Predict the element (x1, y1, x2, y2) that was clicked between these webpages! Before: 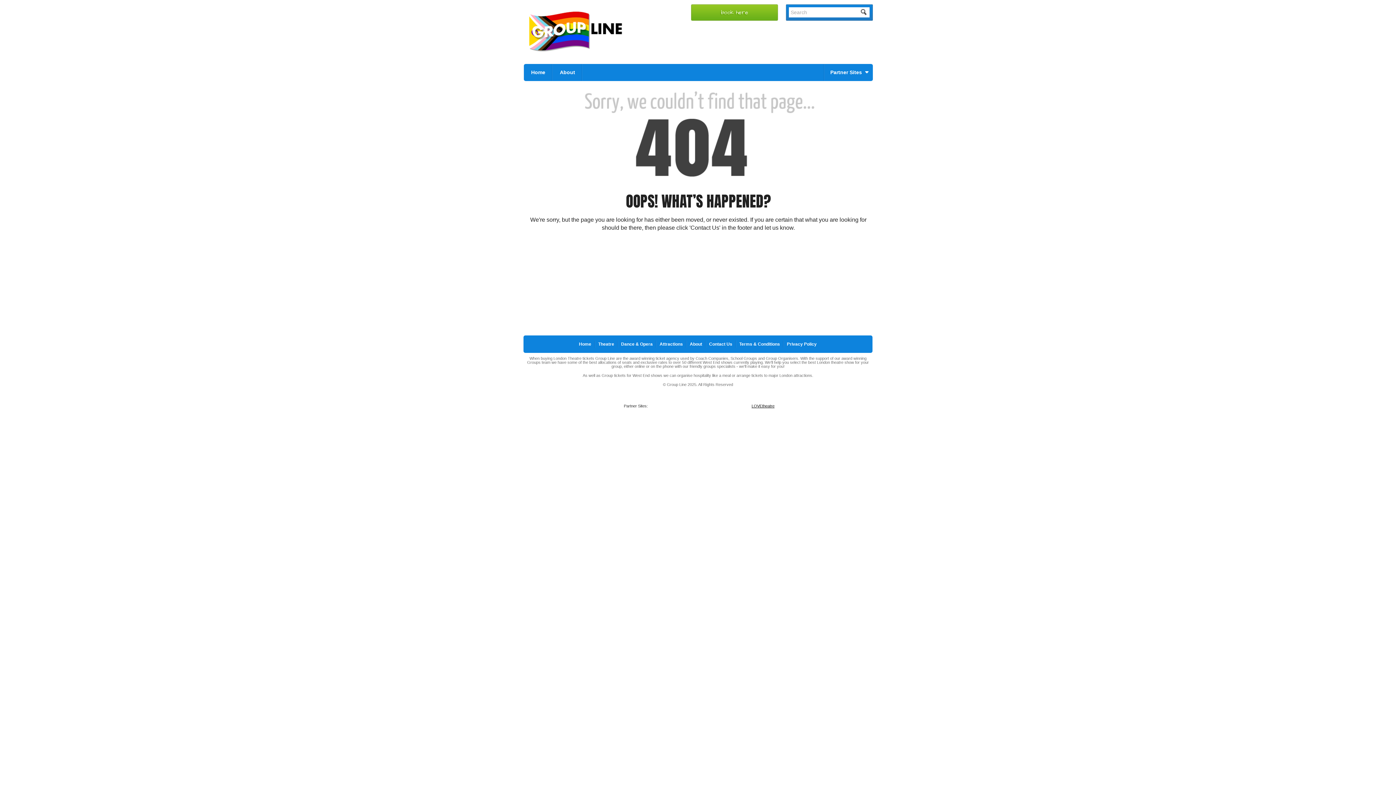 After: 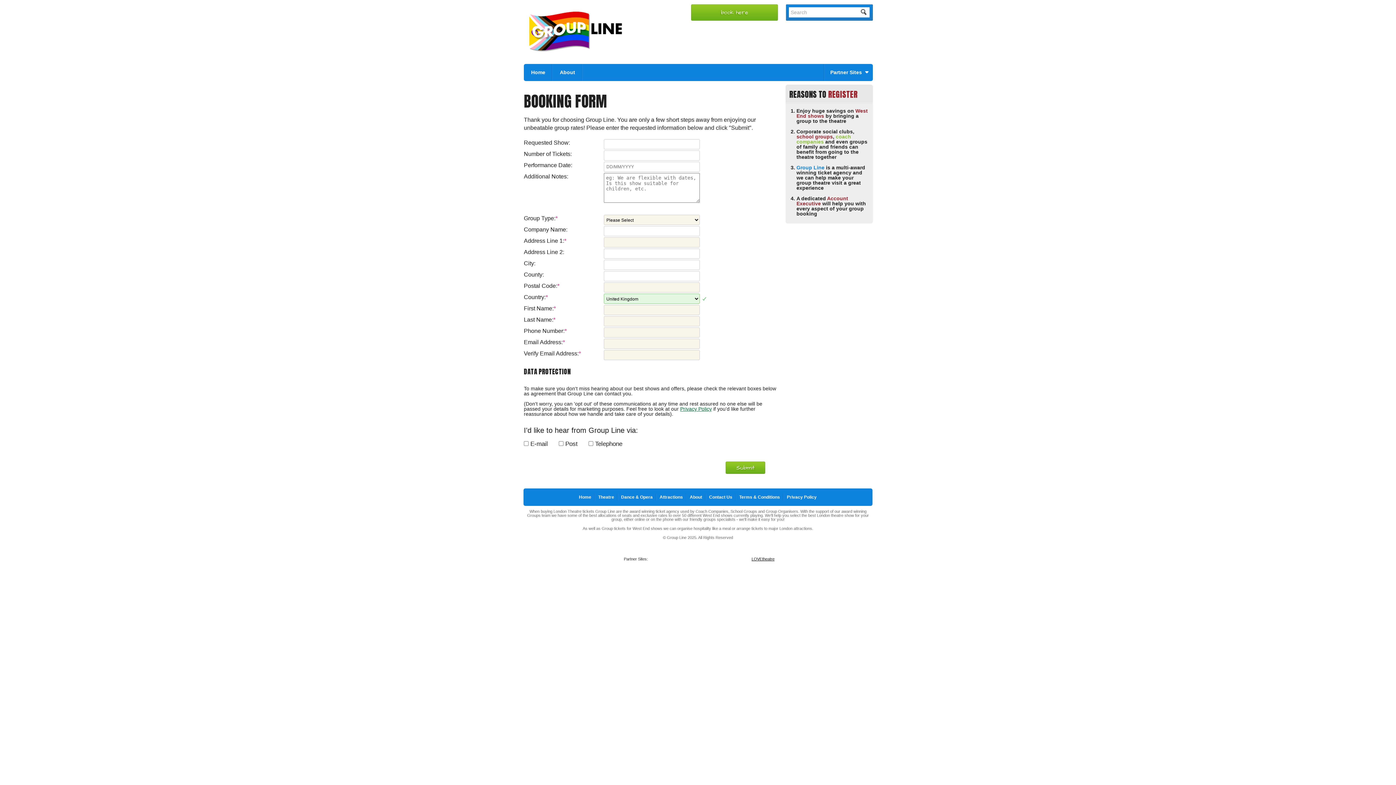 Action: bbox: (691, 4, 778, 20) label: book here